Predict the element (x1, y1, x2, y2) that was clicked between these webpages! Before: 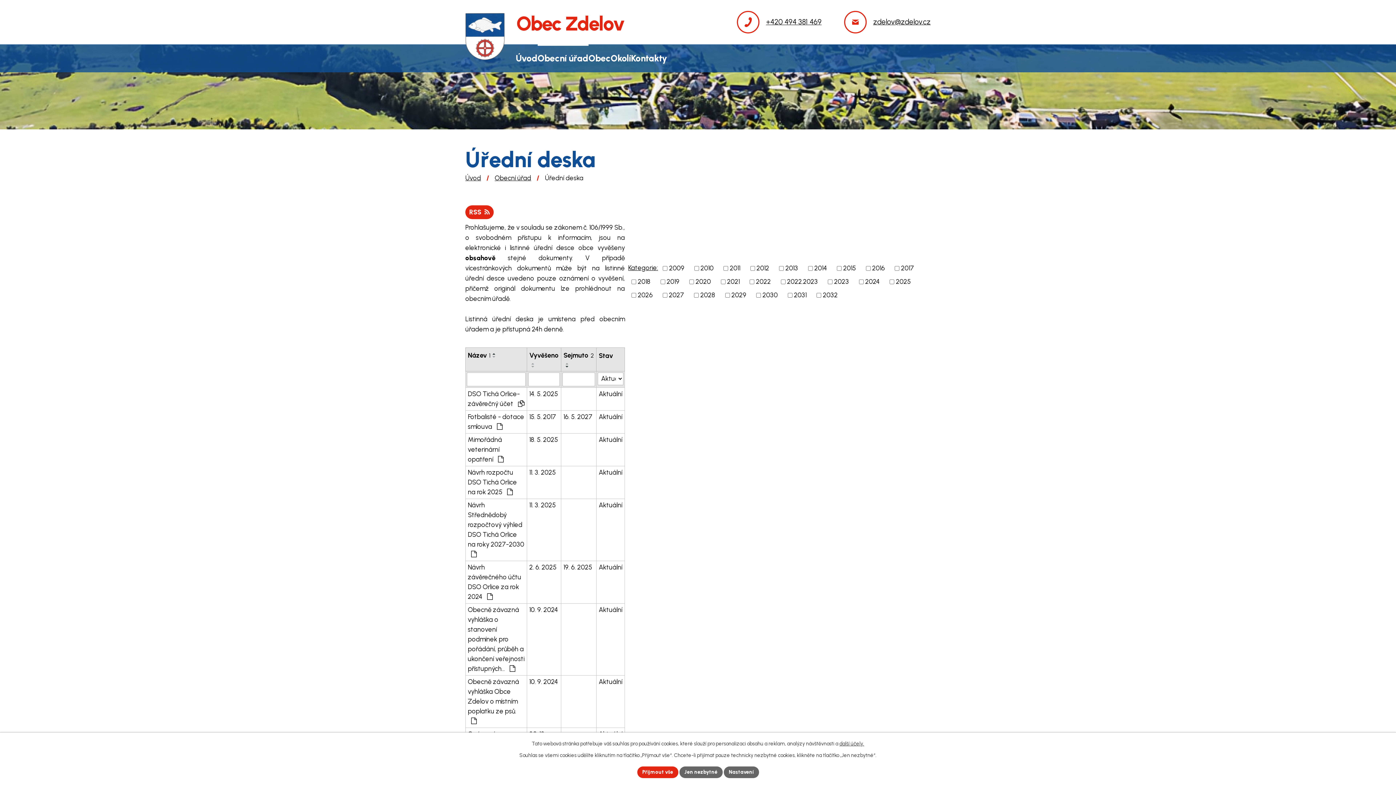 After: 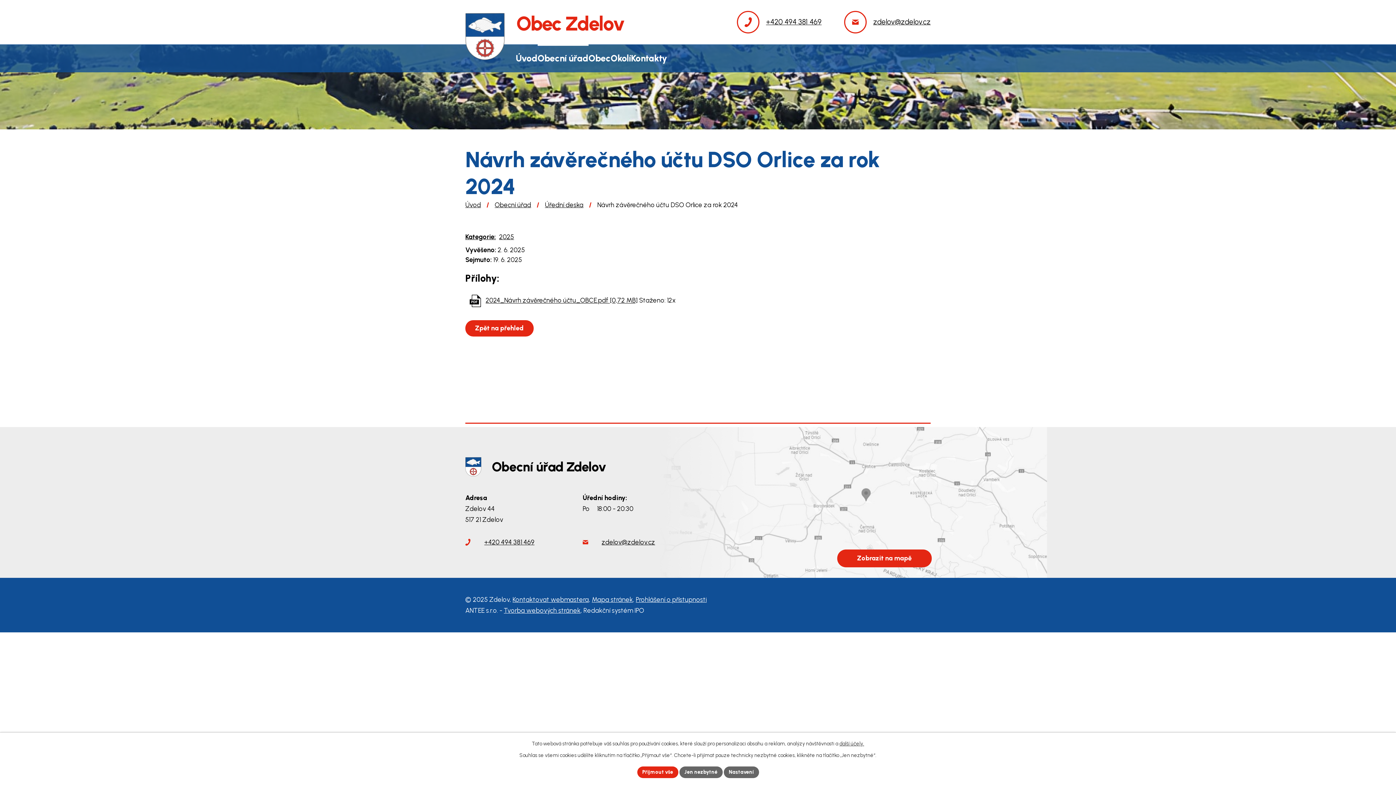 Action: bbox: (529, 562, 558, 572) label: 2. 6. 2025